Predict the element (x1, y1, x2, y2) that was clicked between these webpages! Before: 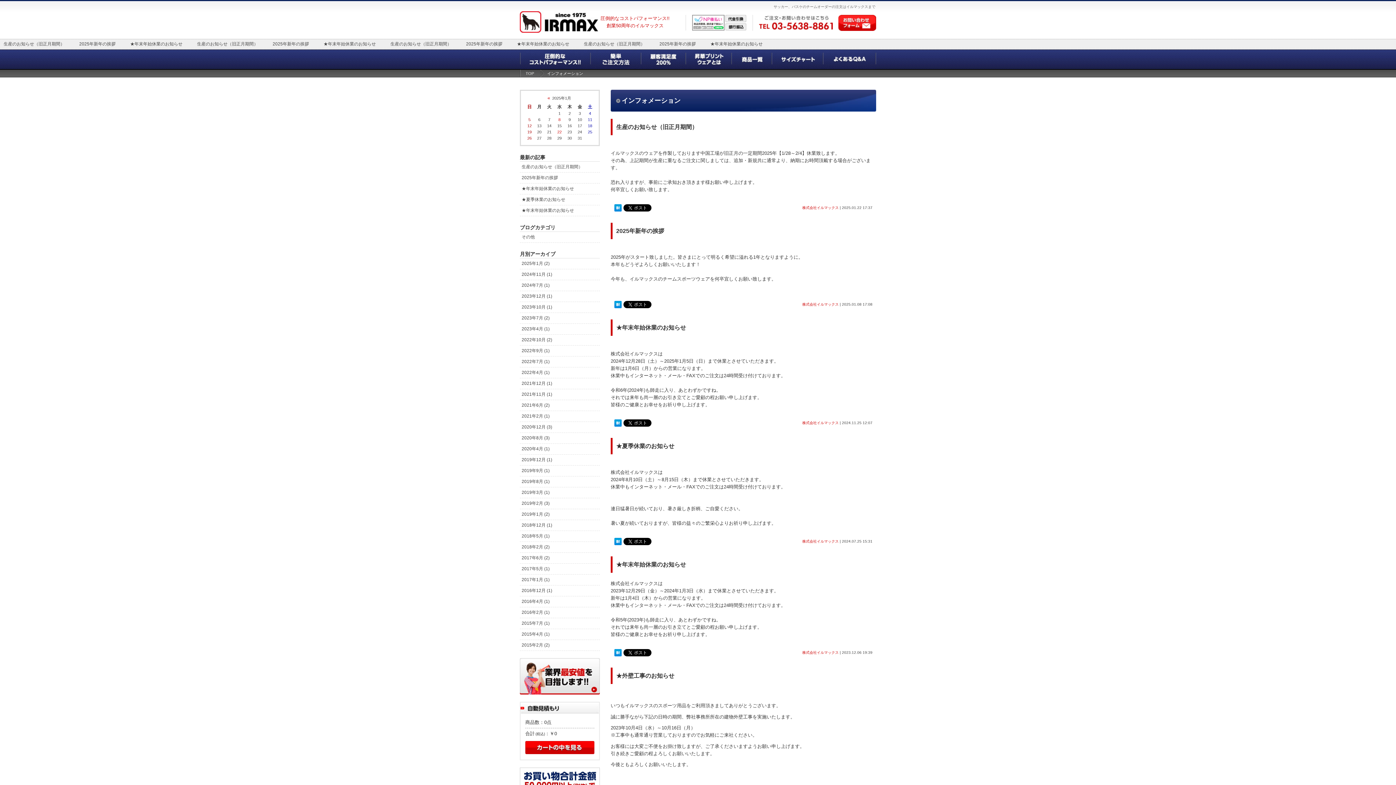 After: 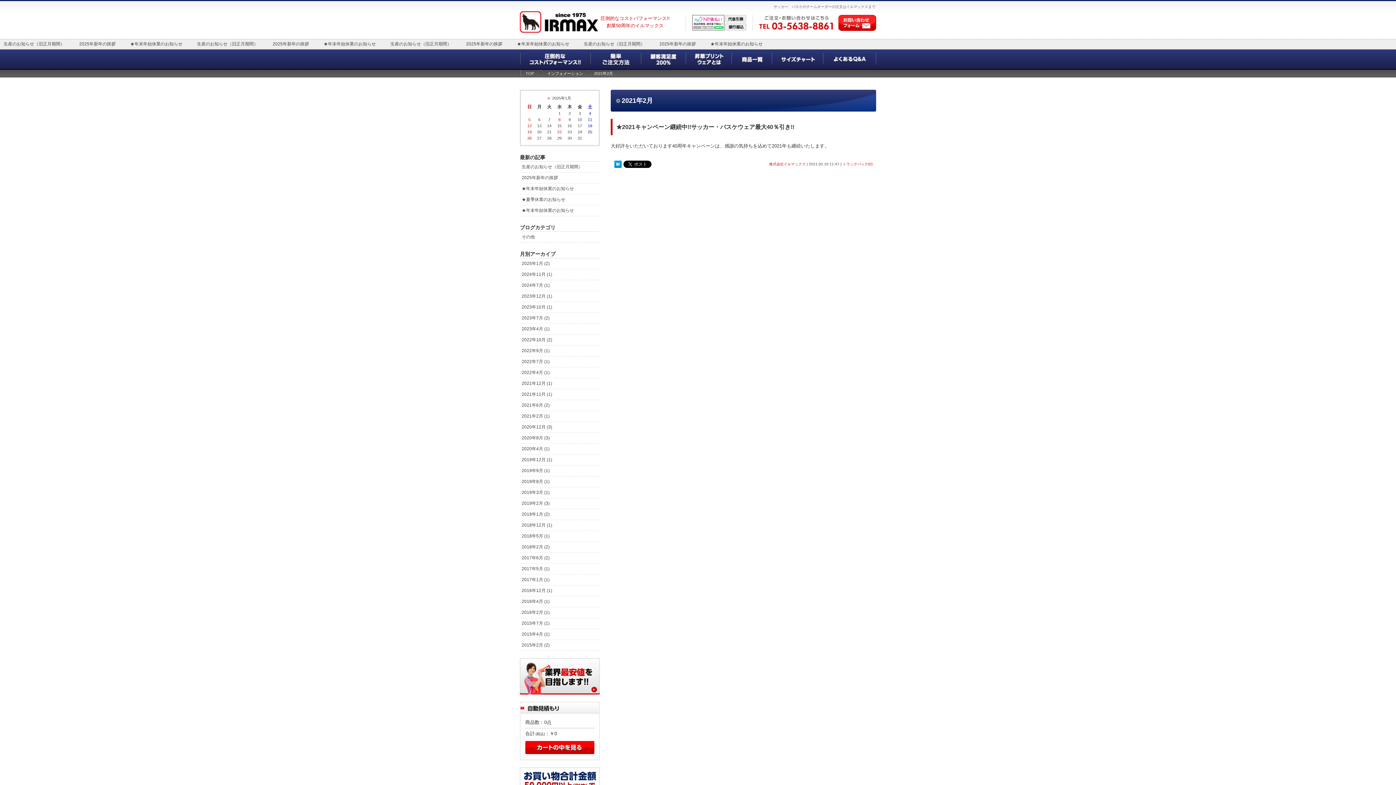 Action: label: 2021年2月 (1) bbox: (521, 413, 598, 420)